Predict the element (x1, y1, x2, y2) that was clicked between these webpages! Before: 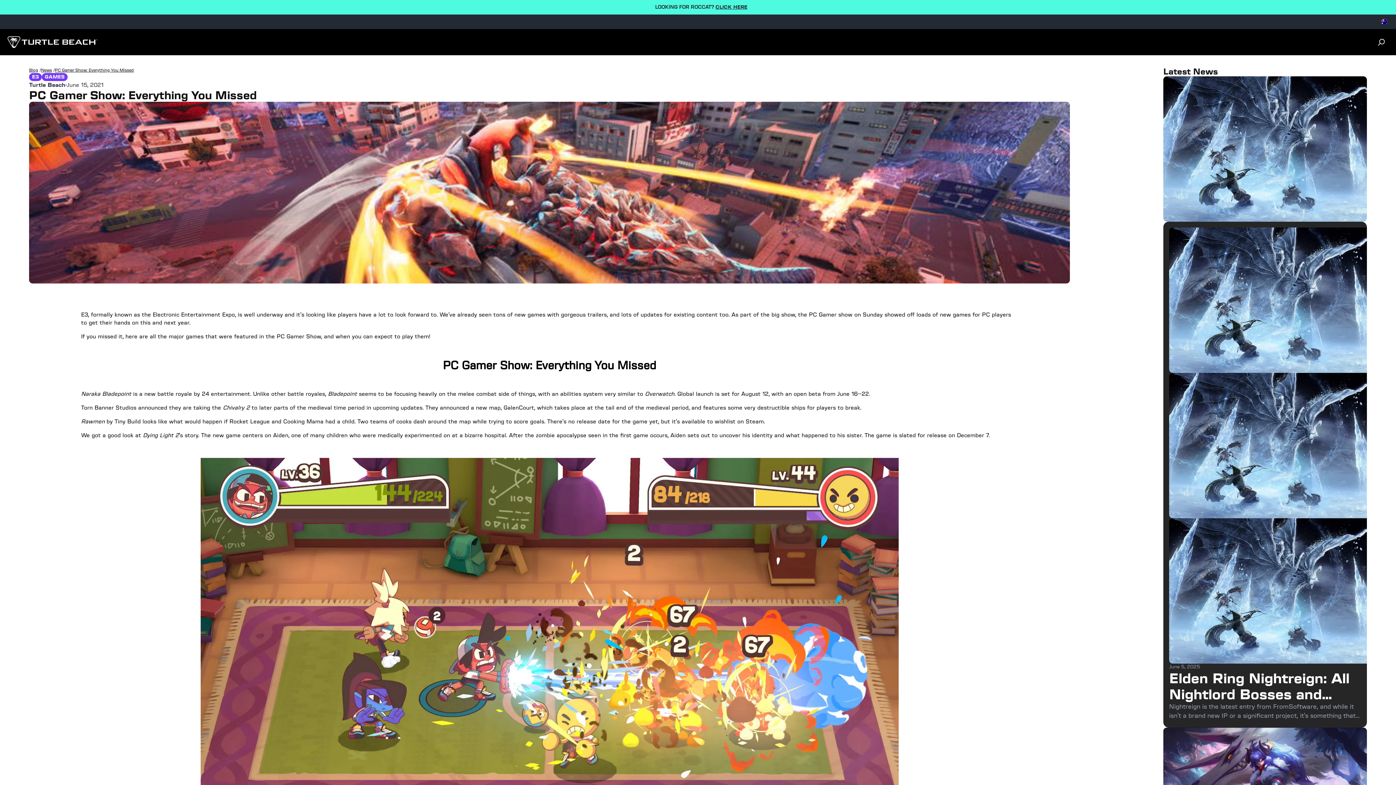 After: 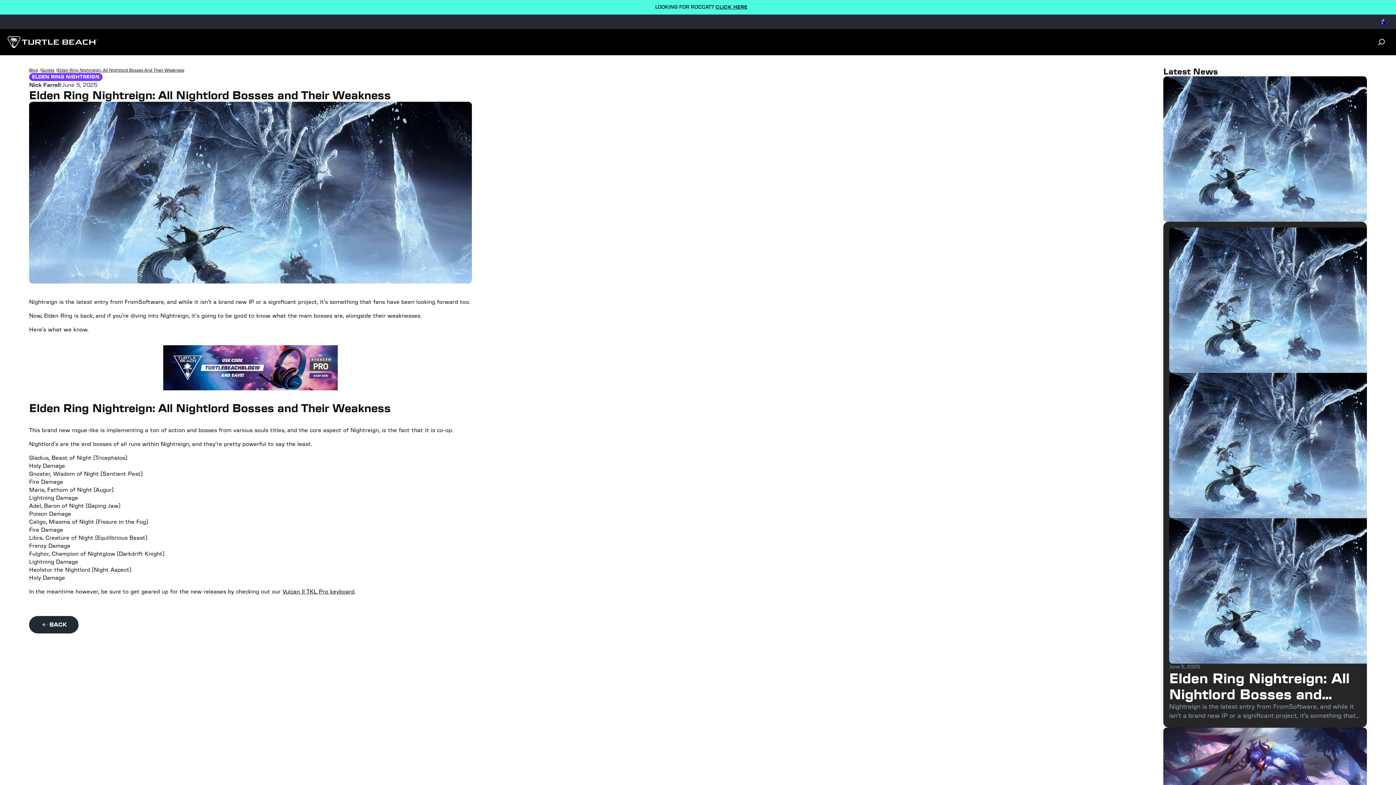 Action: label: June 5, 2025 bbox: (1169, 664, 1200, 670)